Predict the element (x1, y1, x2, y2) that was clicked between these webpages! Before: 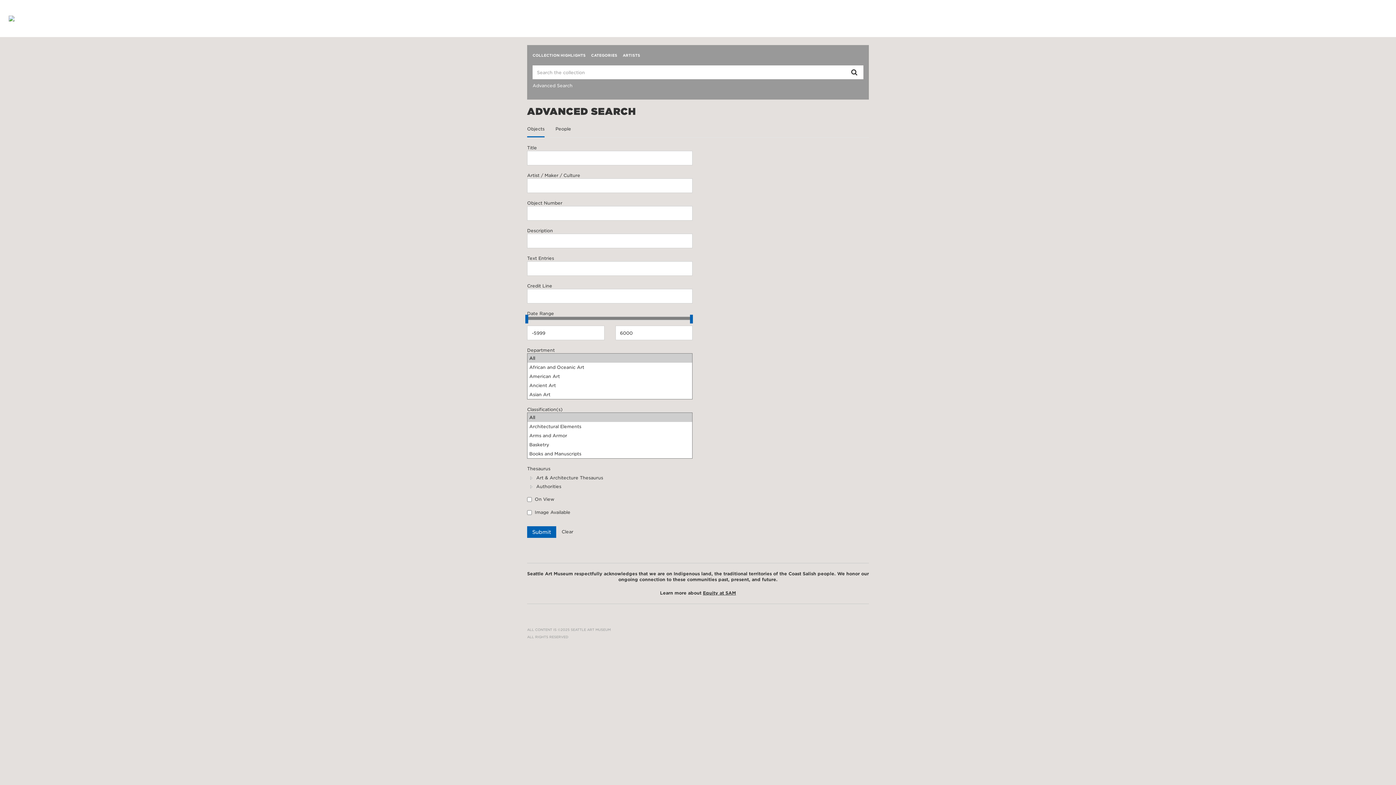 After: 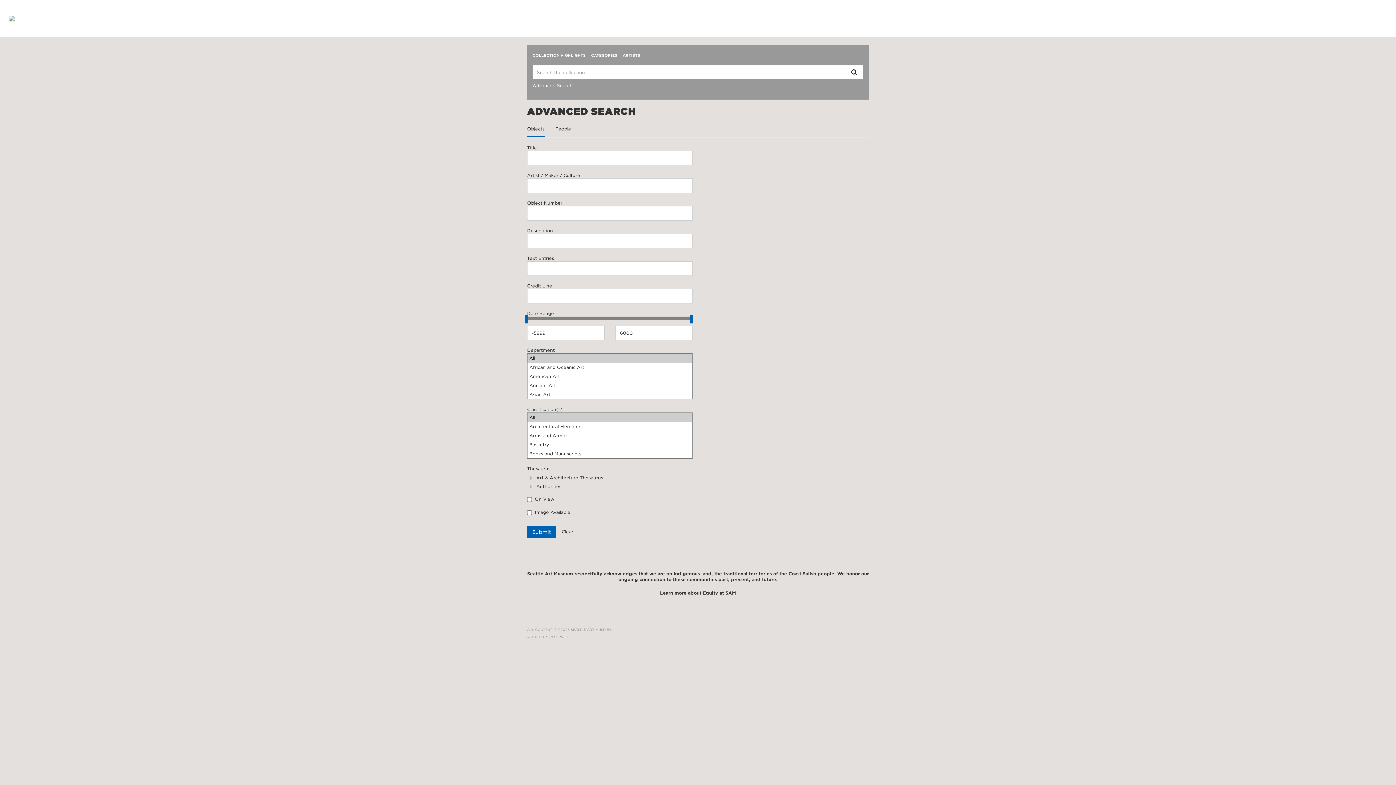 Action: bbox: (527, 120, 544, 137) label: Objects